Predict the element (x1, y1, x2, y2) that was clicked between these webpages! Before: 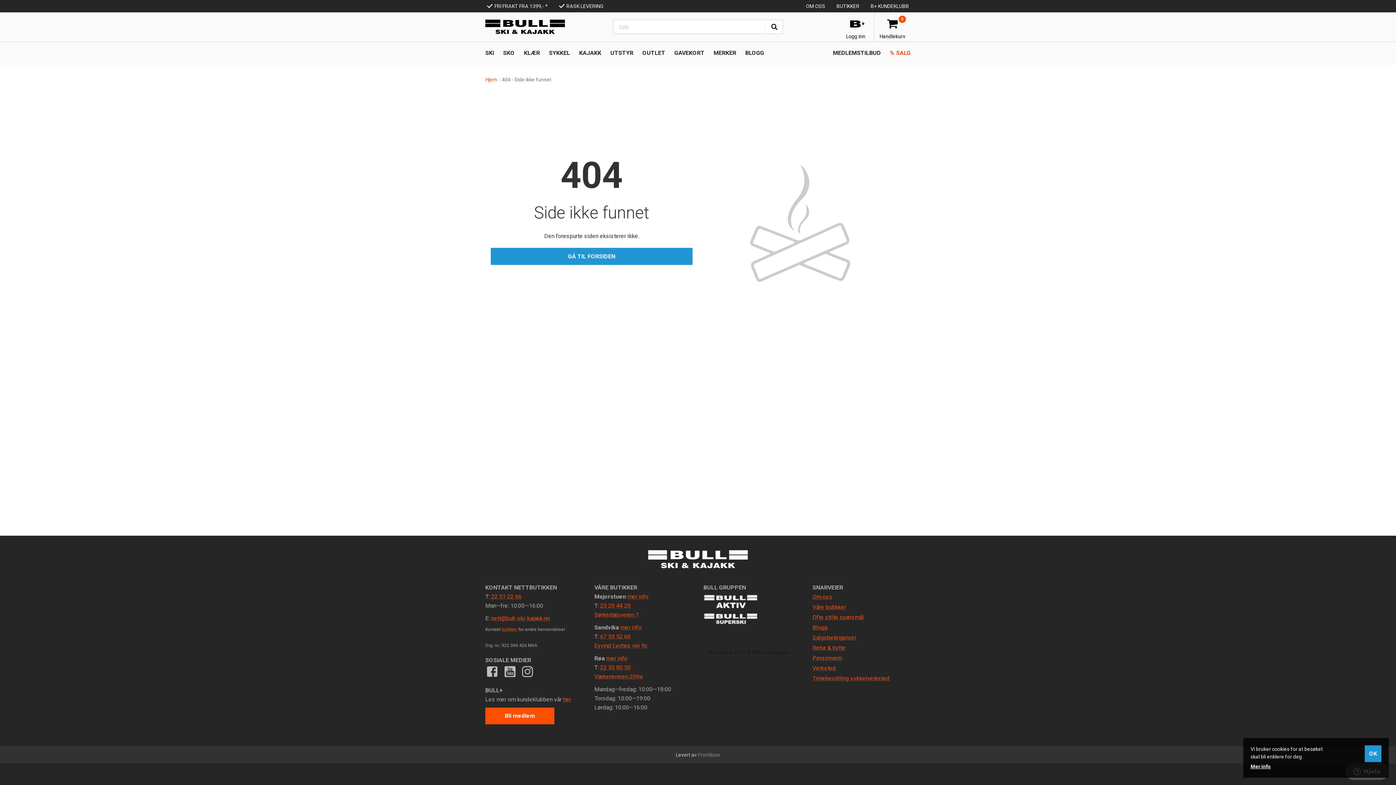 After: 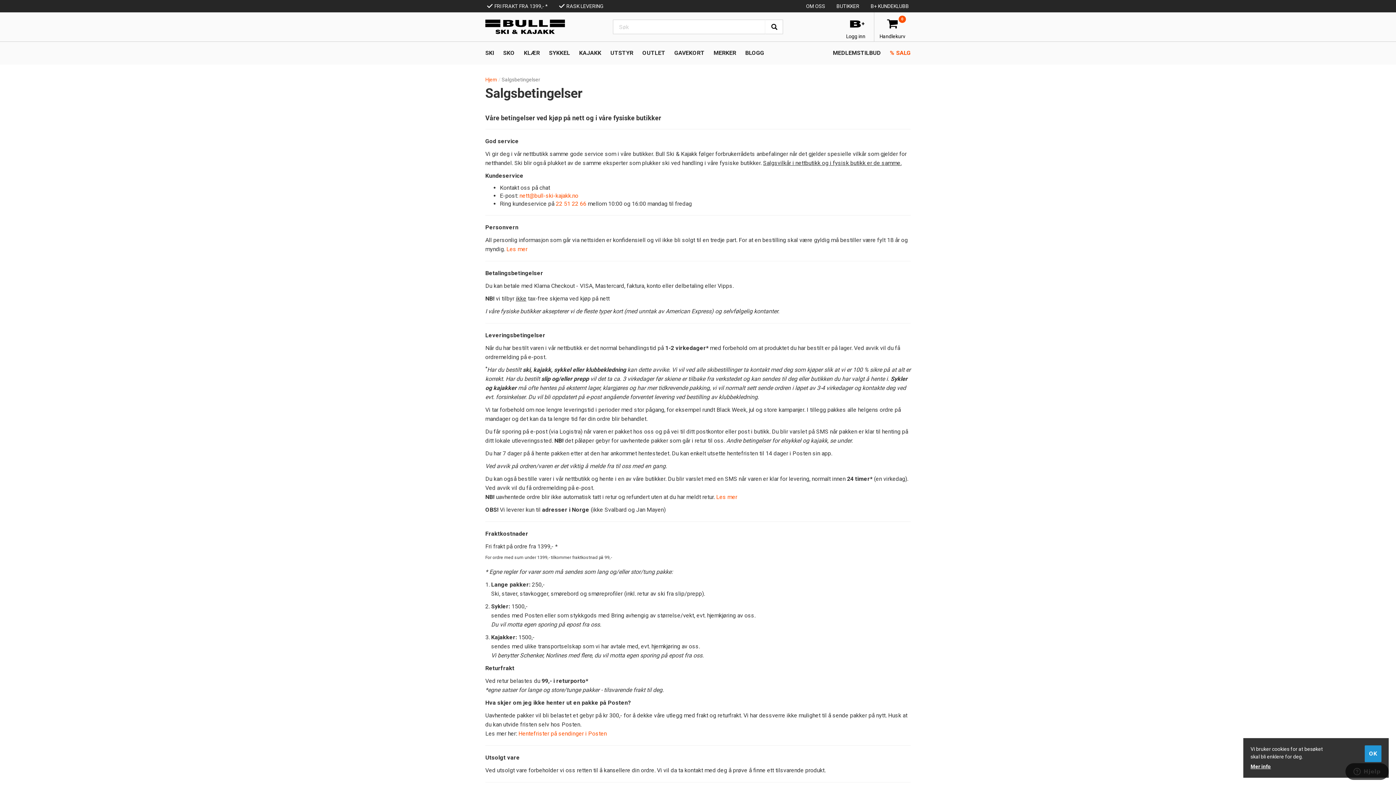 Action: bbox: (485, 2, 549, 9) label: FRI FRAKT FRA 1399,- *